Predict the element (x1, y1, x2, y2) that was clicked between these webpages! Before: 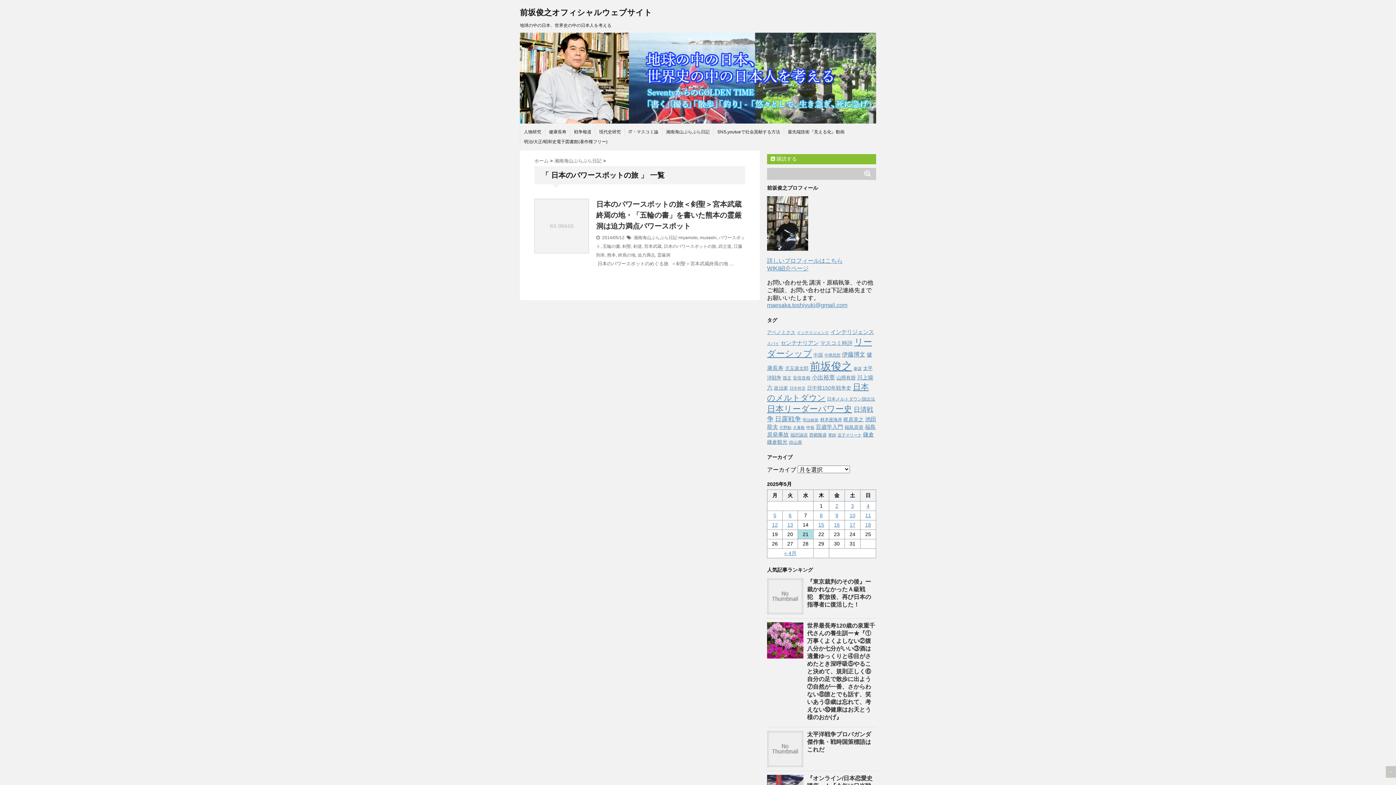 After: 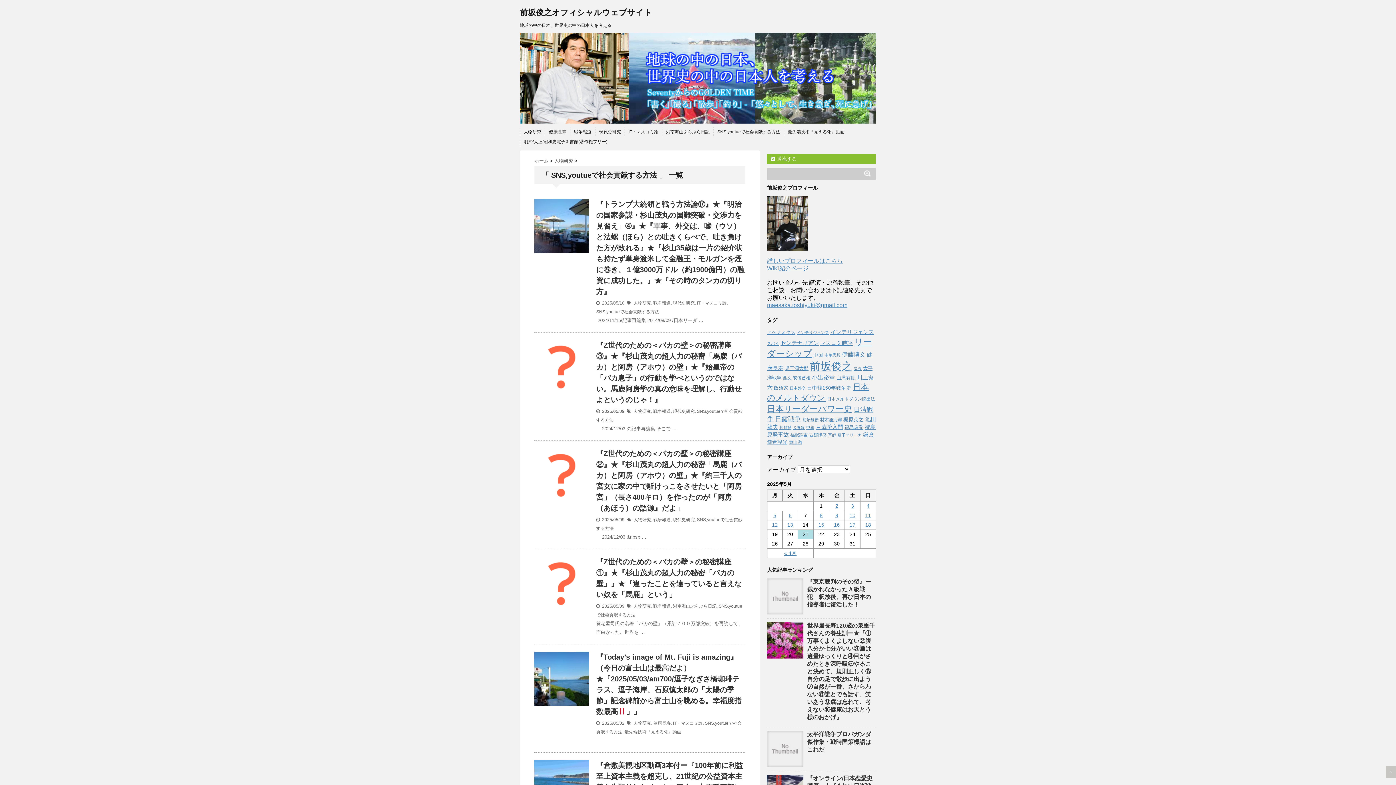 Action: bbox: (717, 129, 780, 135) label: SNS,youtueで社会貢献する方法